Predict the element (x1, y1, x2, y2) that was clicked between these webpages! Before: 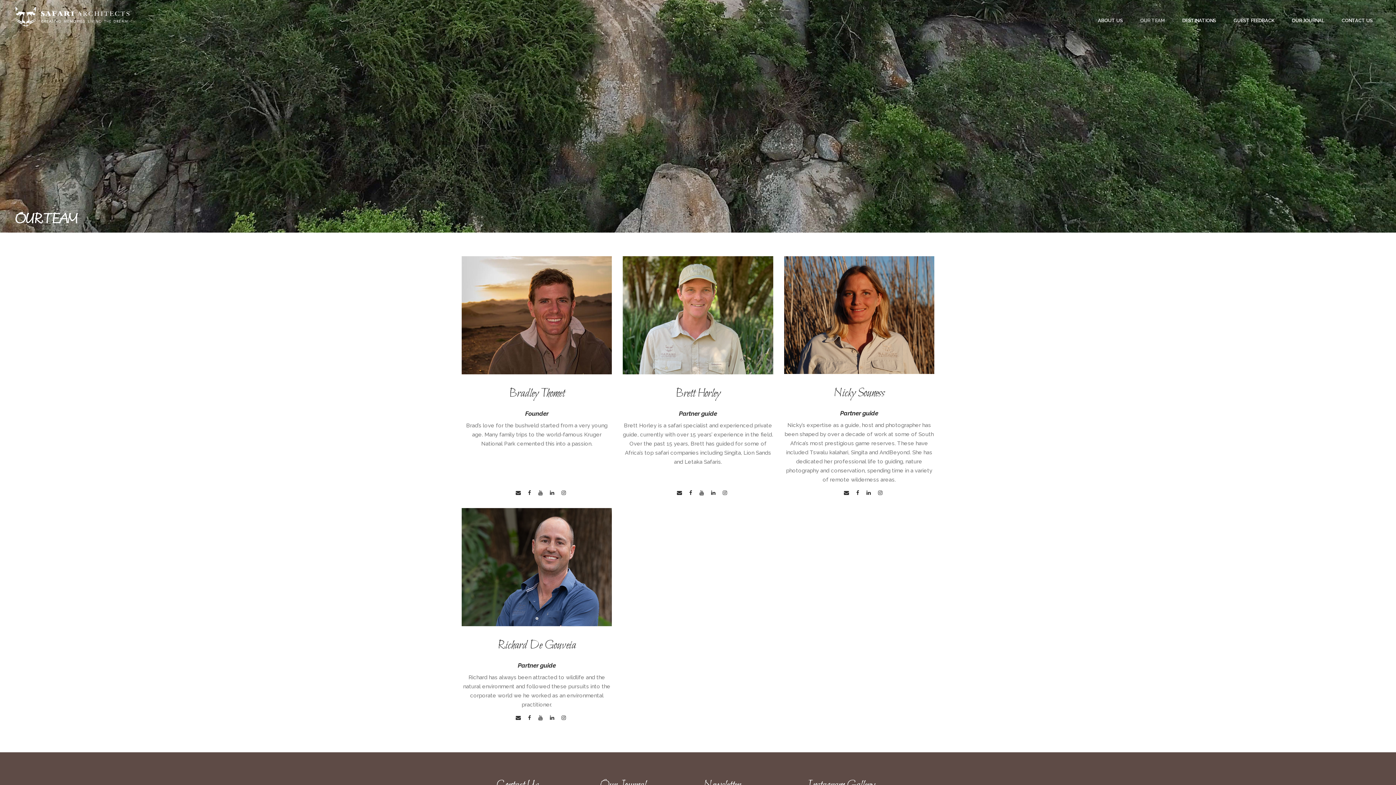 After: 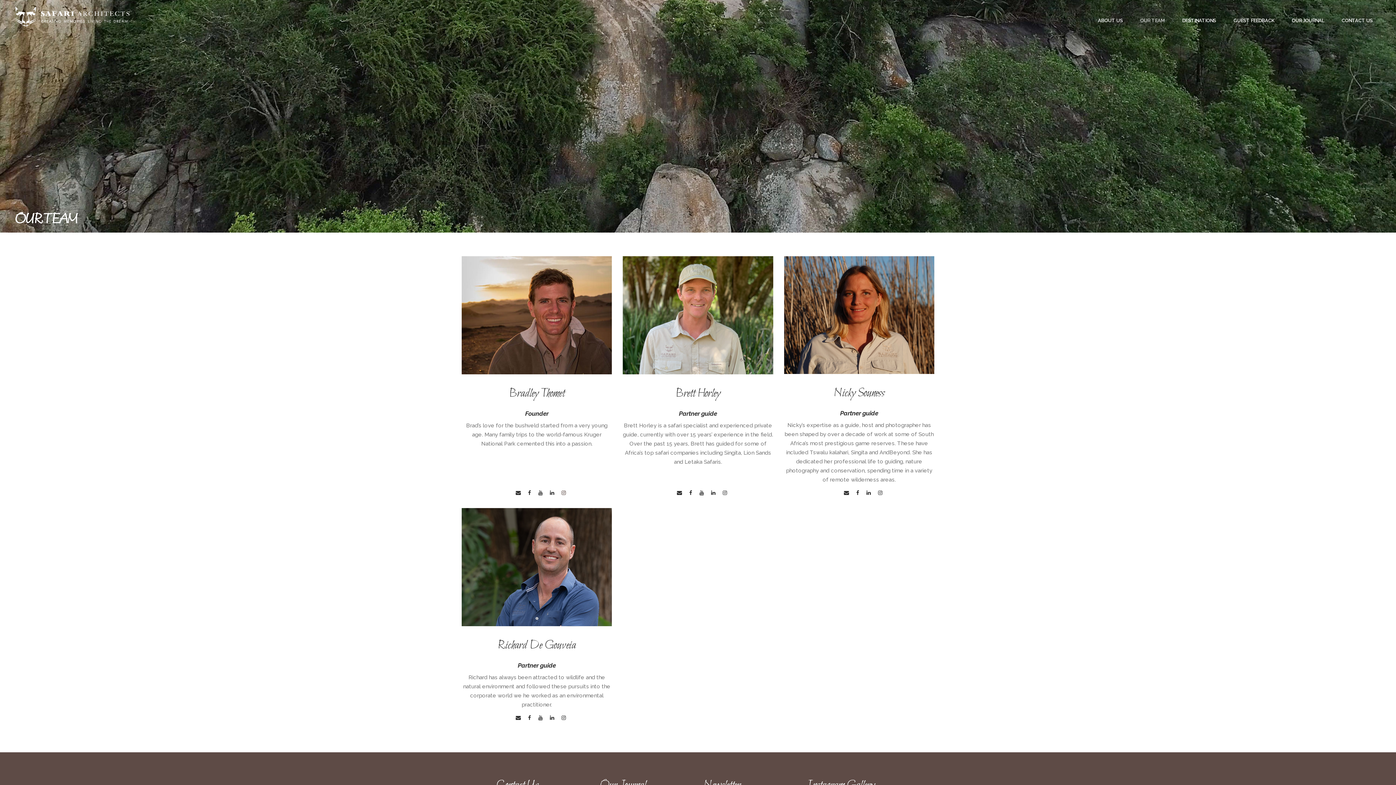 Action: bbox: (561, 490, 566, 496)